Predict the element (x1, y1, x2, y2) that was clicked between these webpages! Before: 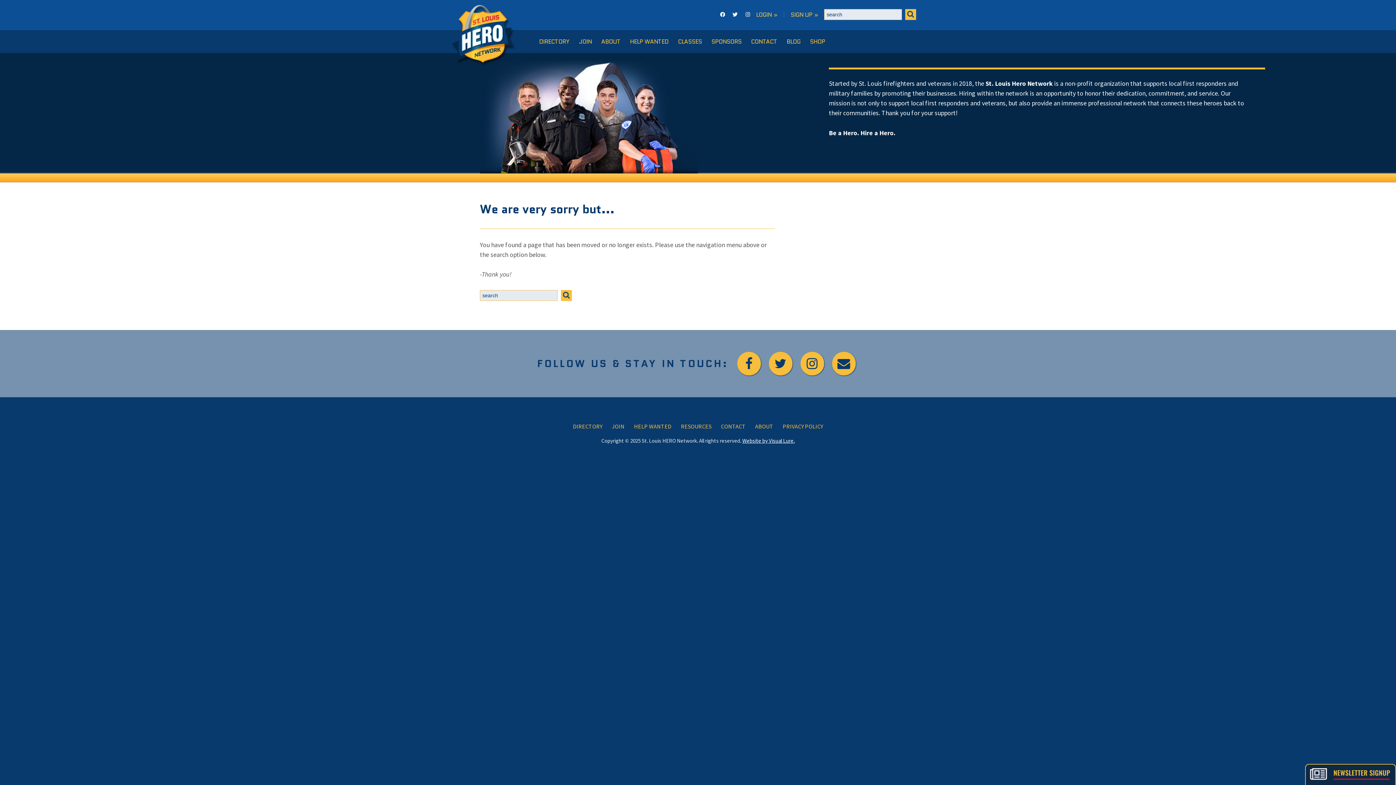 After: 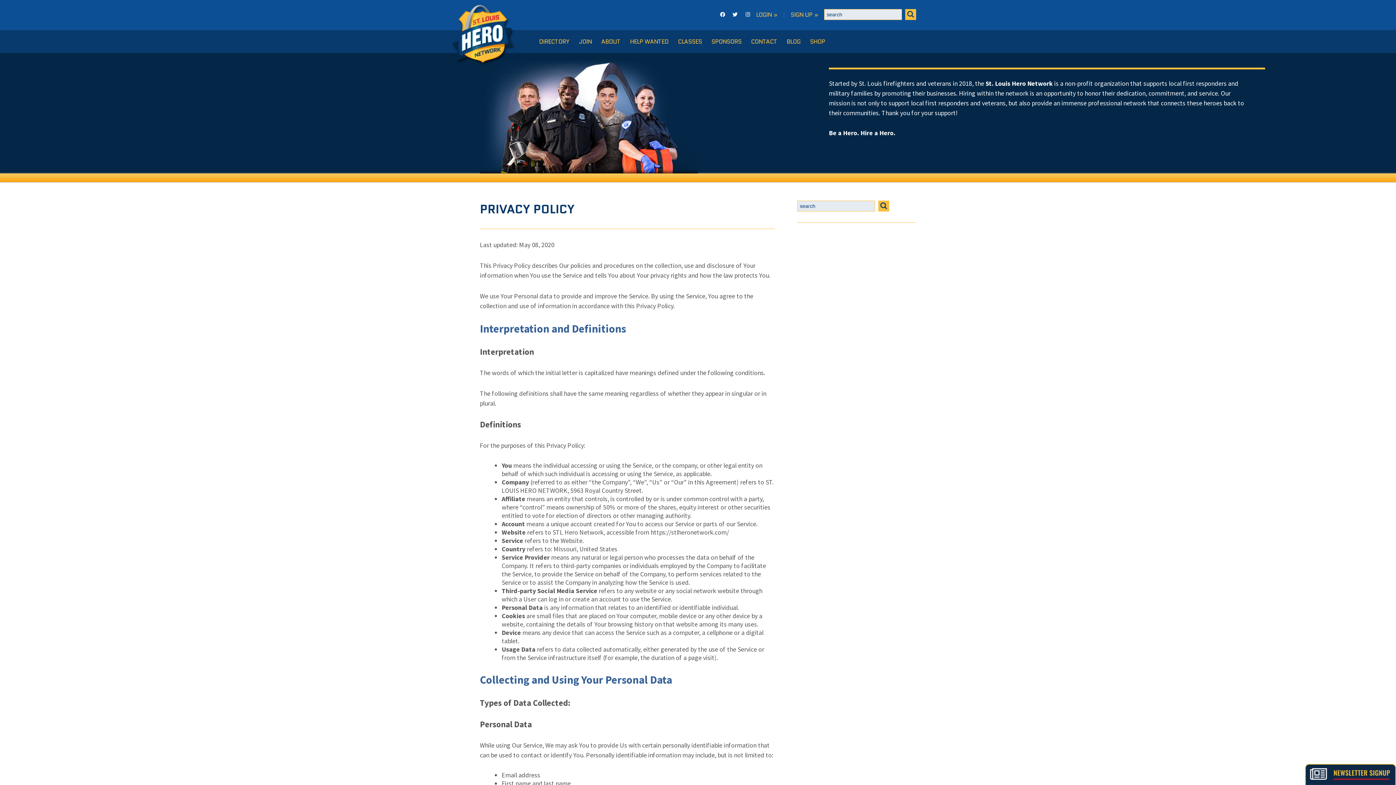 Action: label: PRIVACY POLICY bbox: (782, 415, 823, 437)